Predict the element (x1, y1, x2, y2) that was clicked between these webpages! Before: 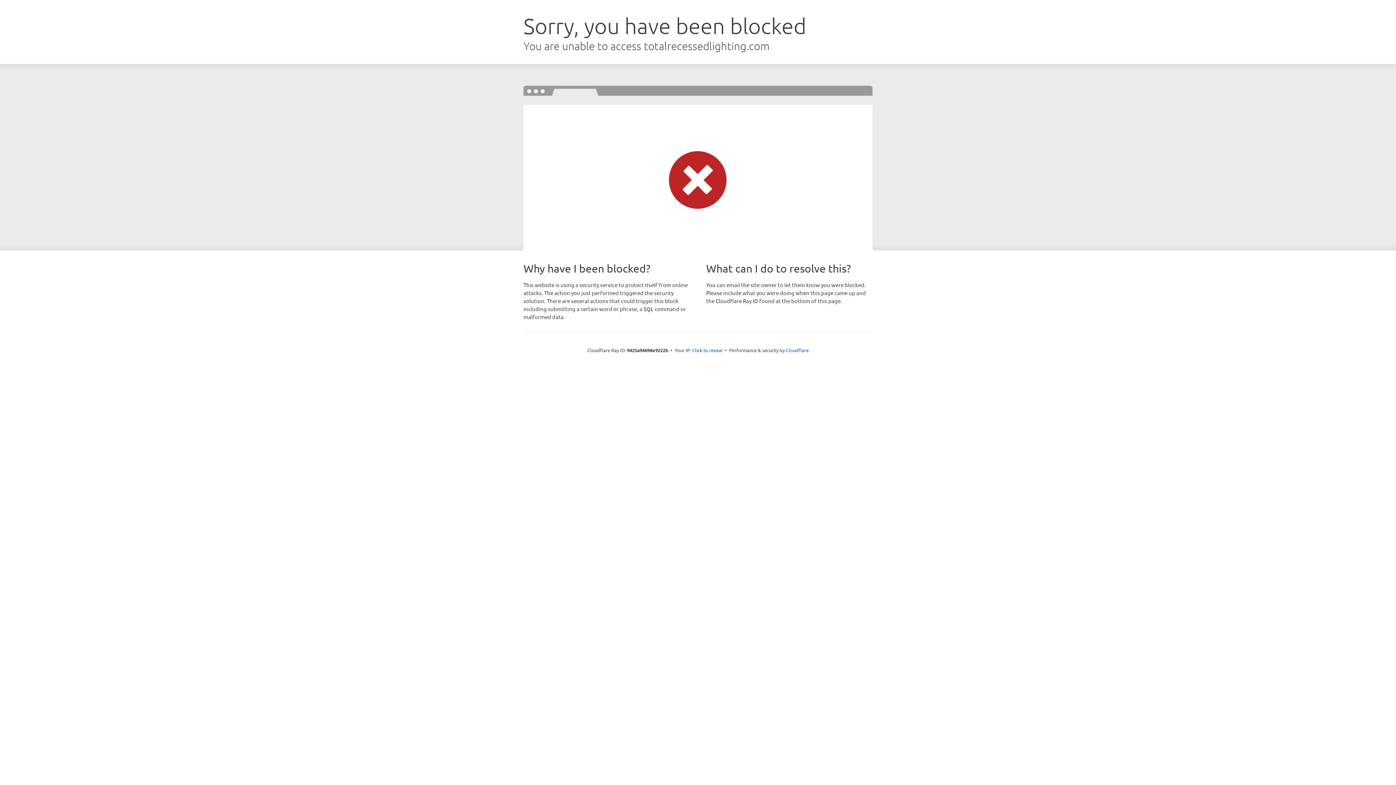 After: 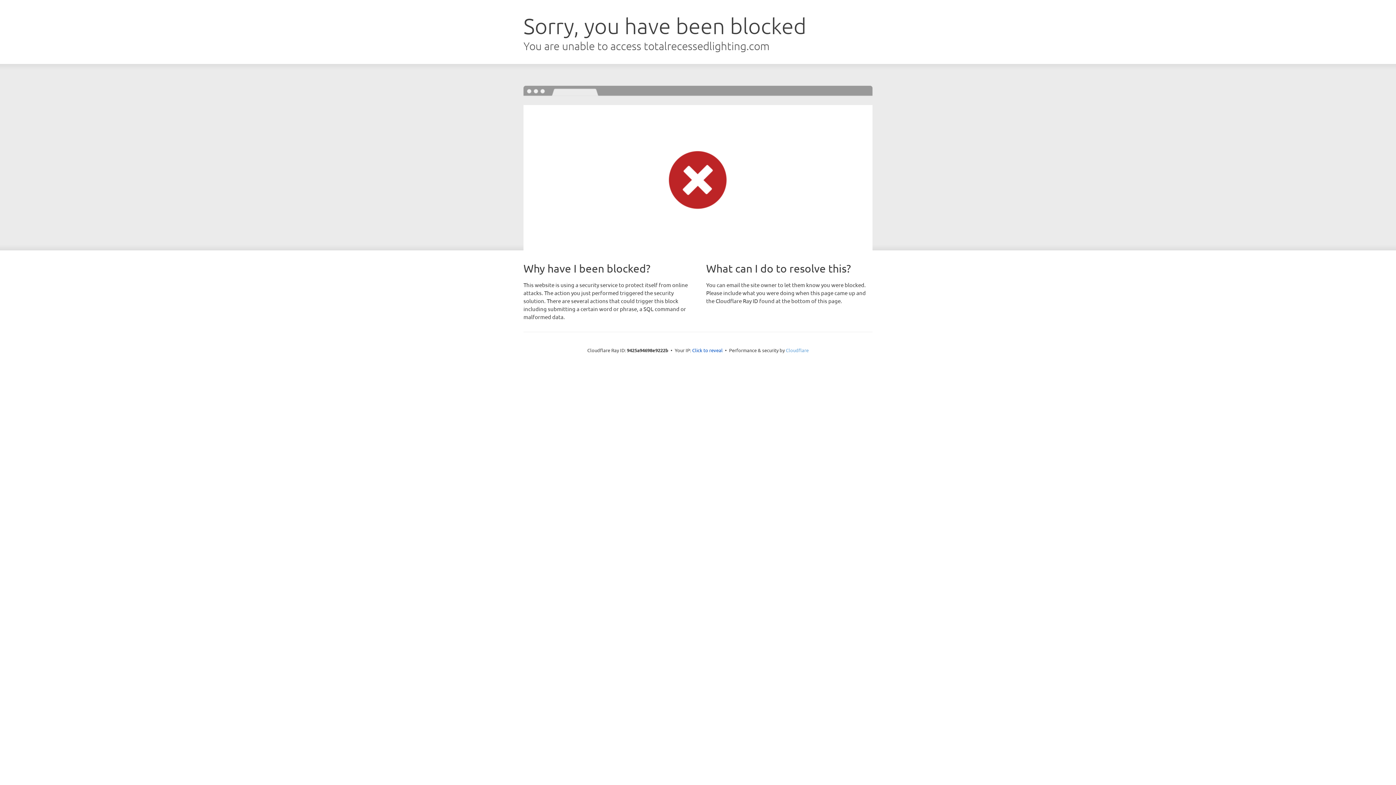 Action: bbox: (786, 347, 808, 353) label: Cloudflare